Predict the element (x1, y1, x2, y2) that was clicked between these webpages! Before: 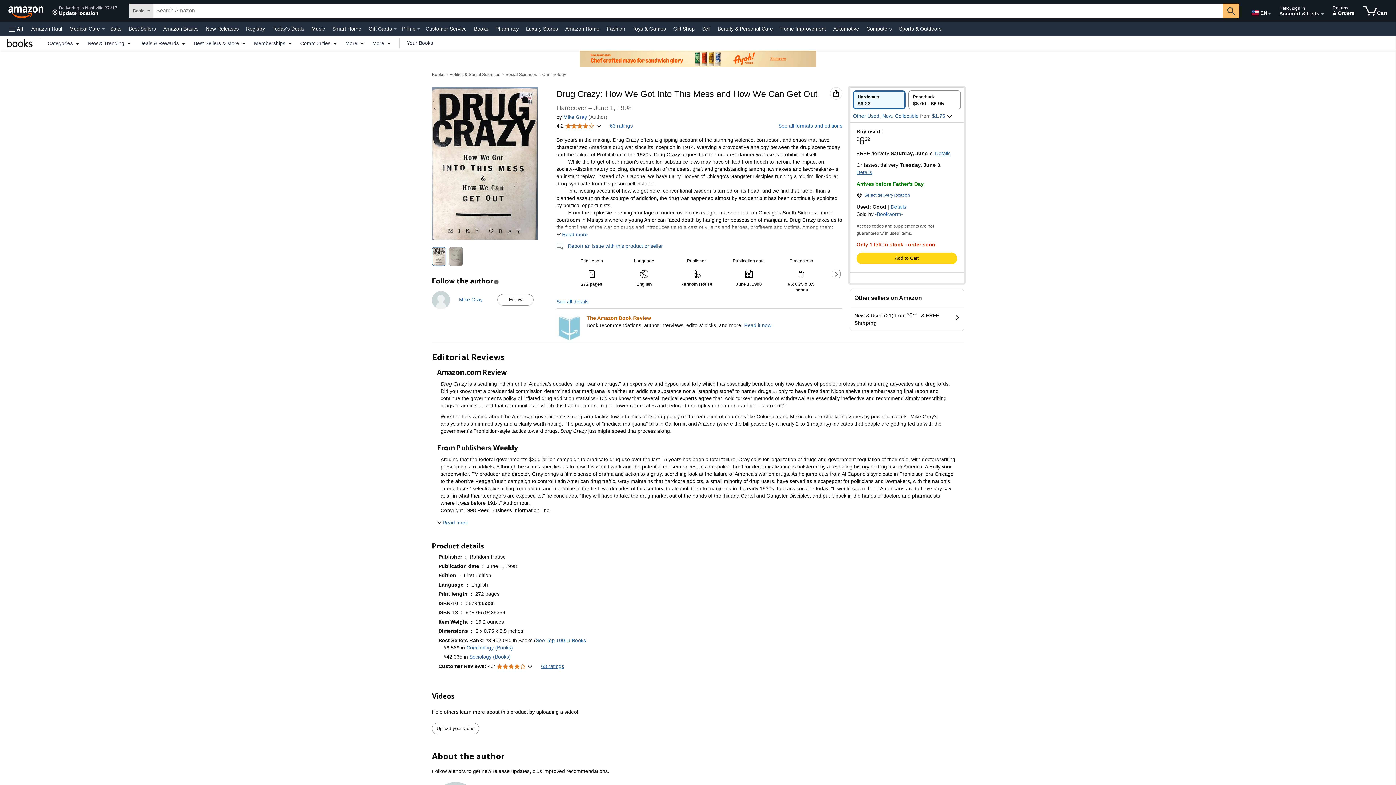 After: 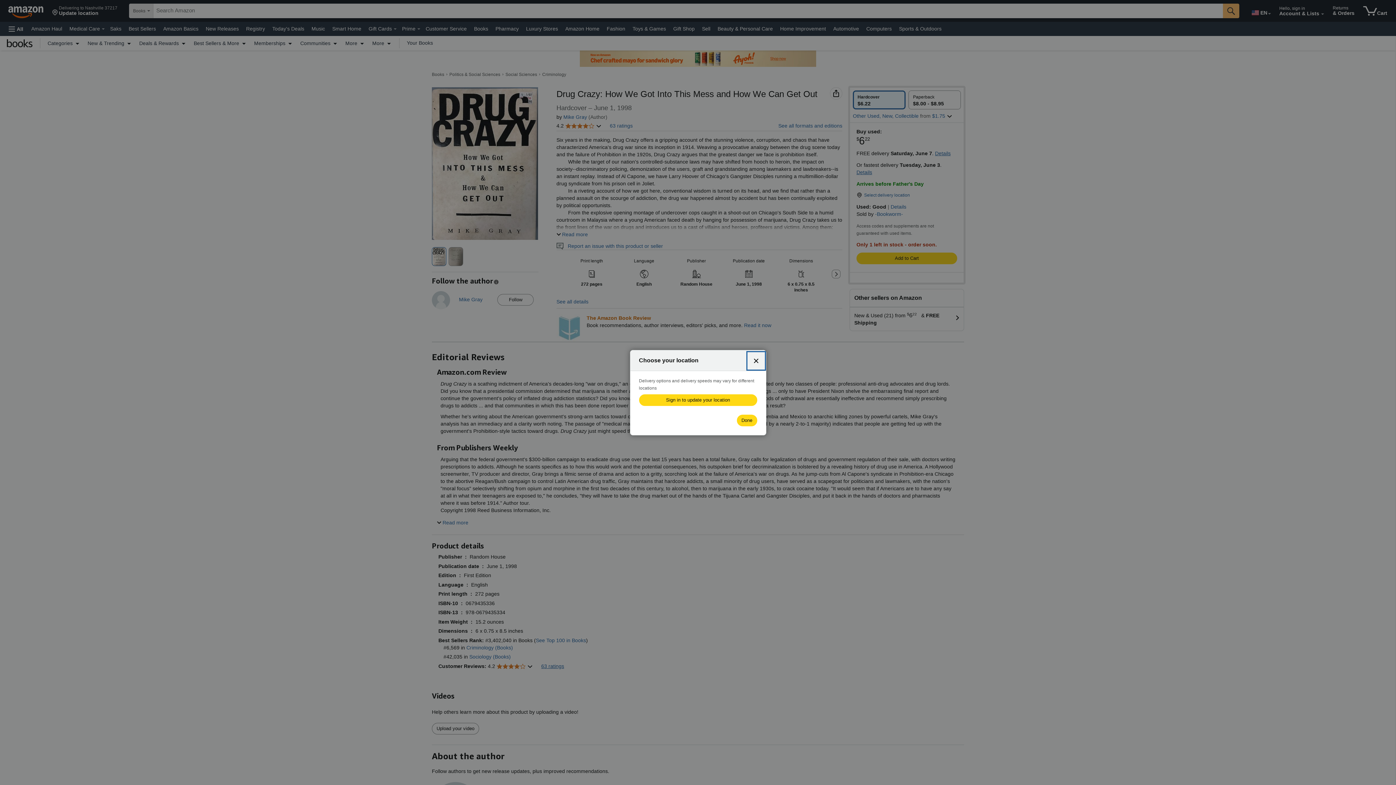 Action: bbox: (856, 192, 910, 201) label: Select delivery location